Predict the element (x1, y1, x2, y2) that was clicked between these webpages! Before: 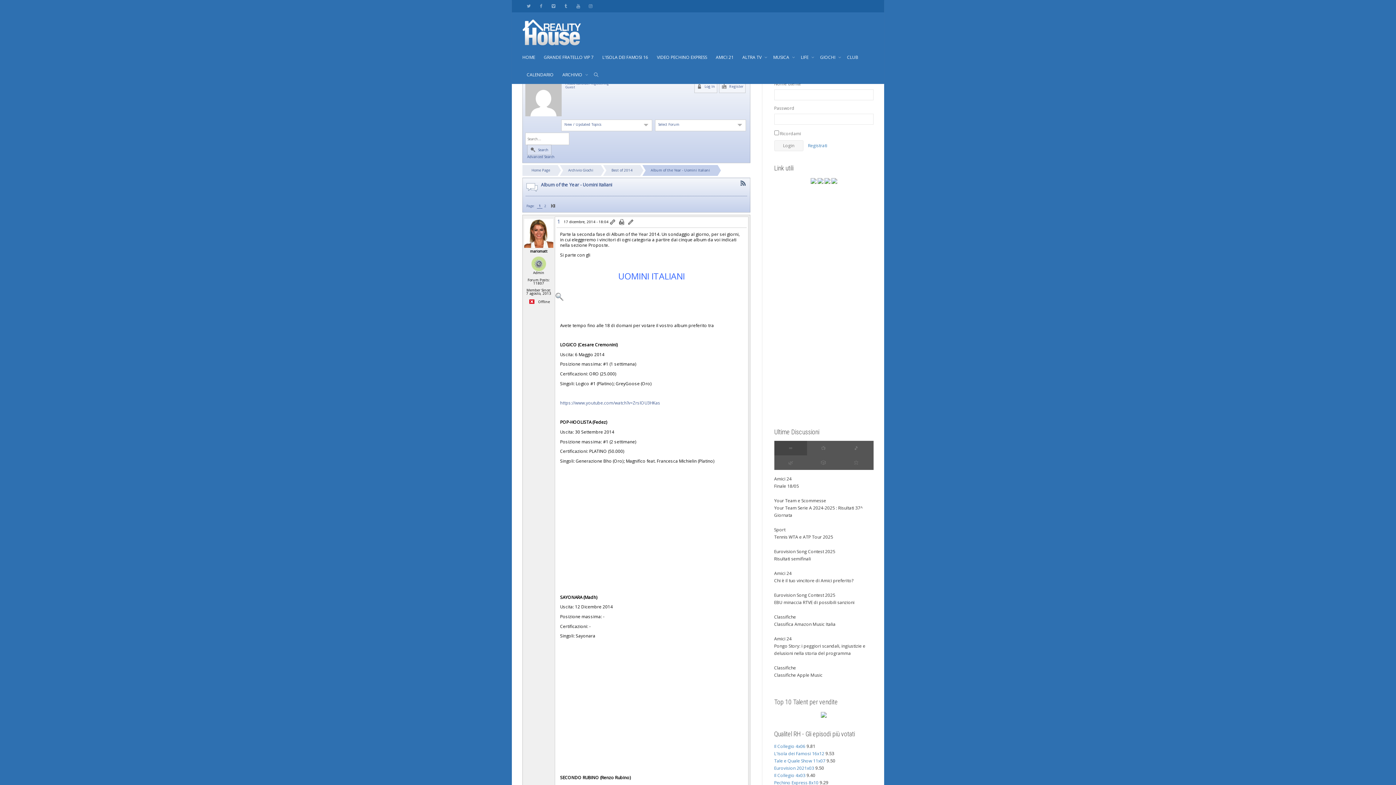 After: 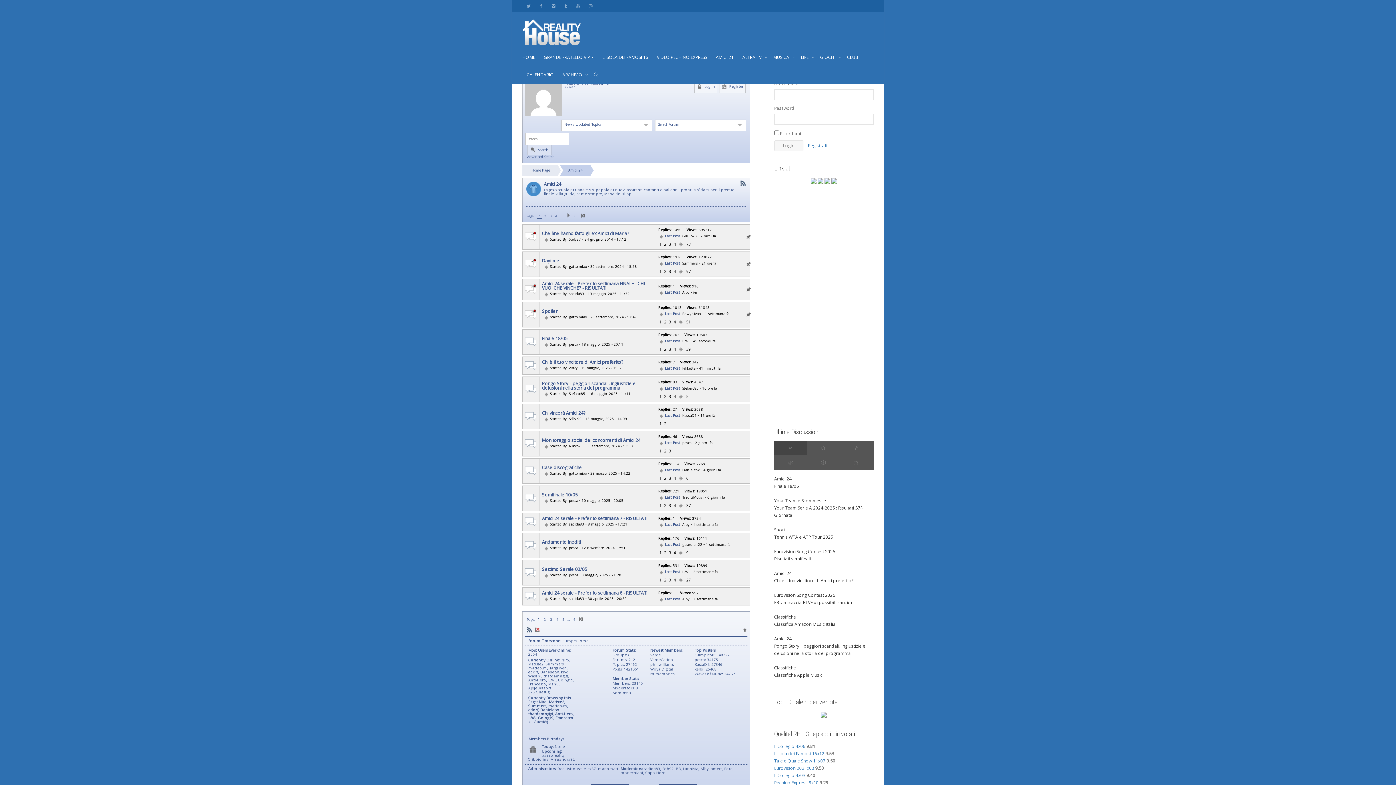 Action: label: Amici 24 bbox: (774, 476, 791, 482)